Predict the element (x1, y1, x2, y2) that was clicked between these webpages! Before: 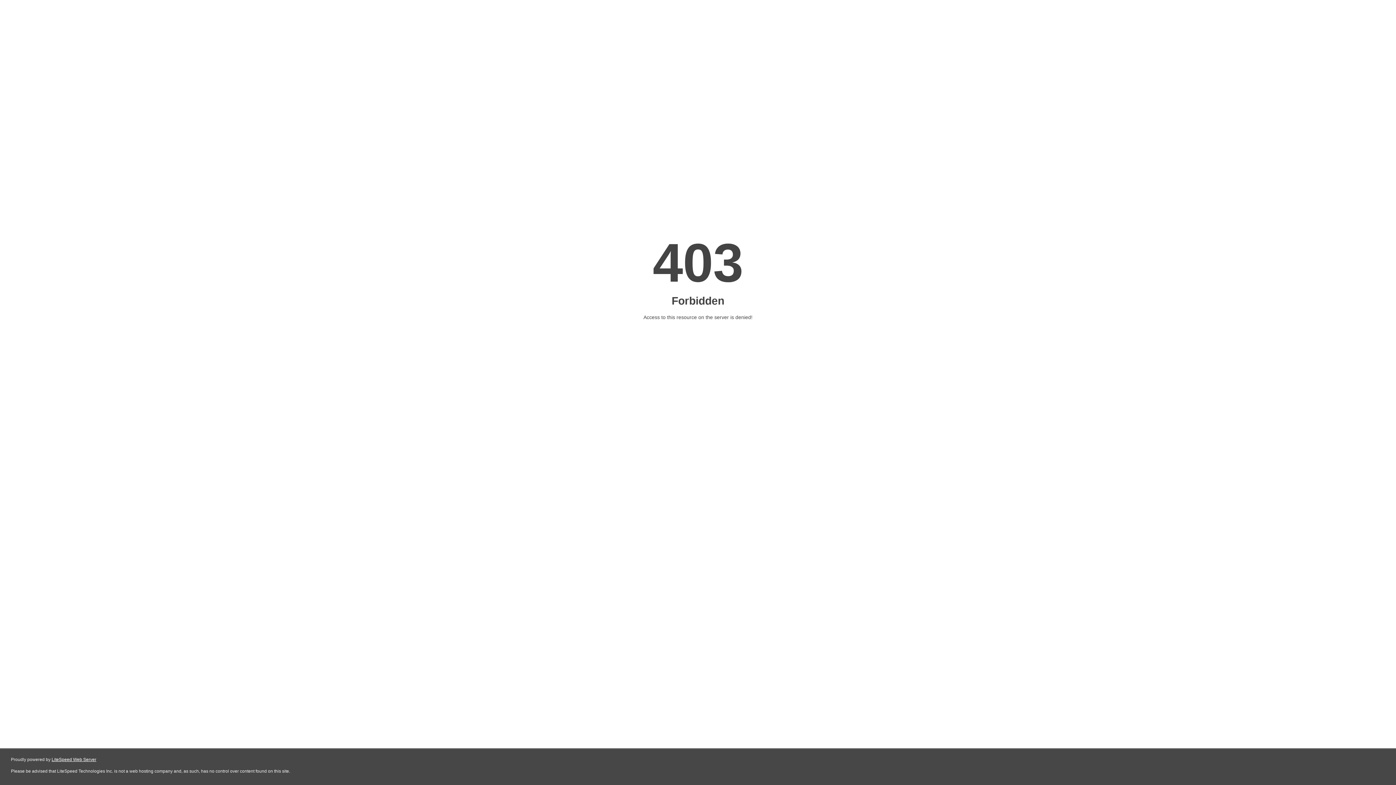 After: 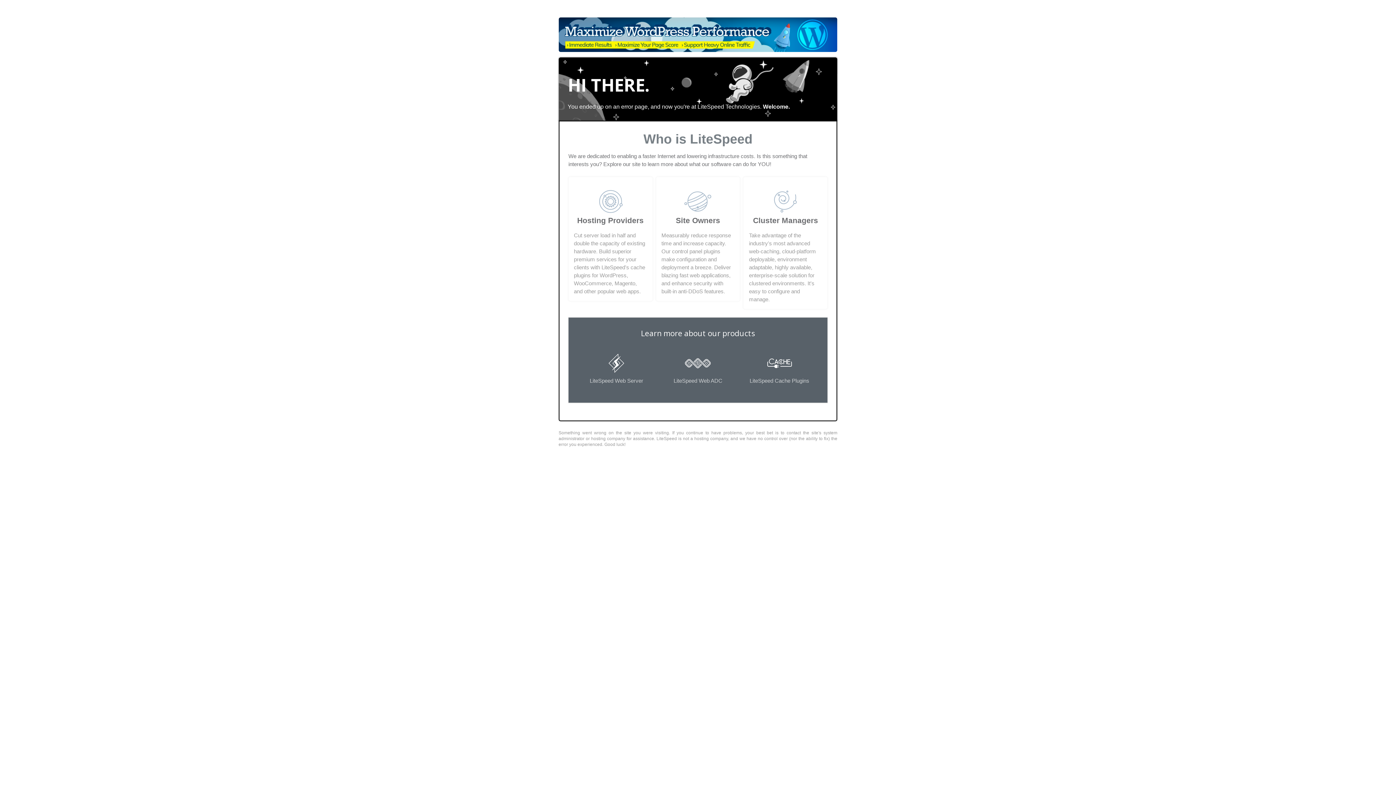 Action: bbox: (51, 757, 96, 762) label: LiteSpeed Web Server